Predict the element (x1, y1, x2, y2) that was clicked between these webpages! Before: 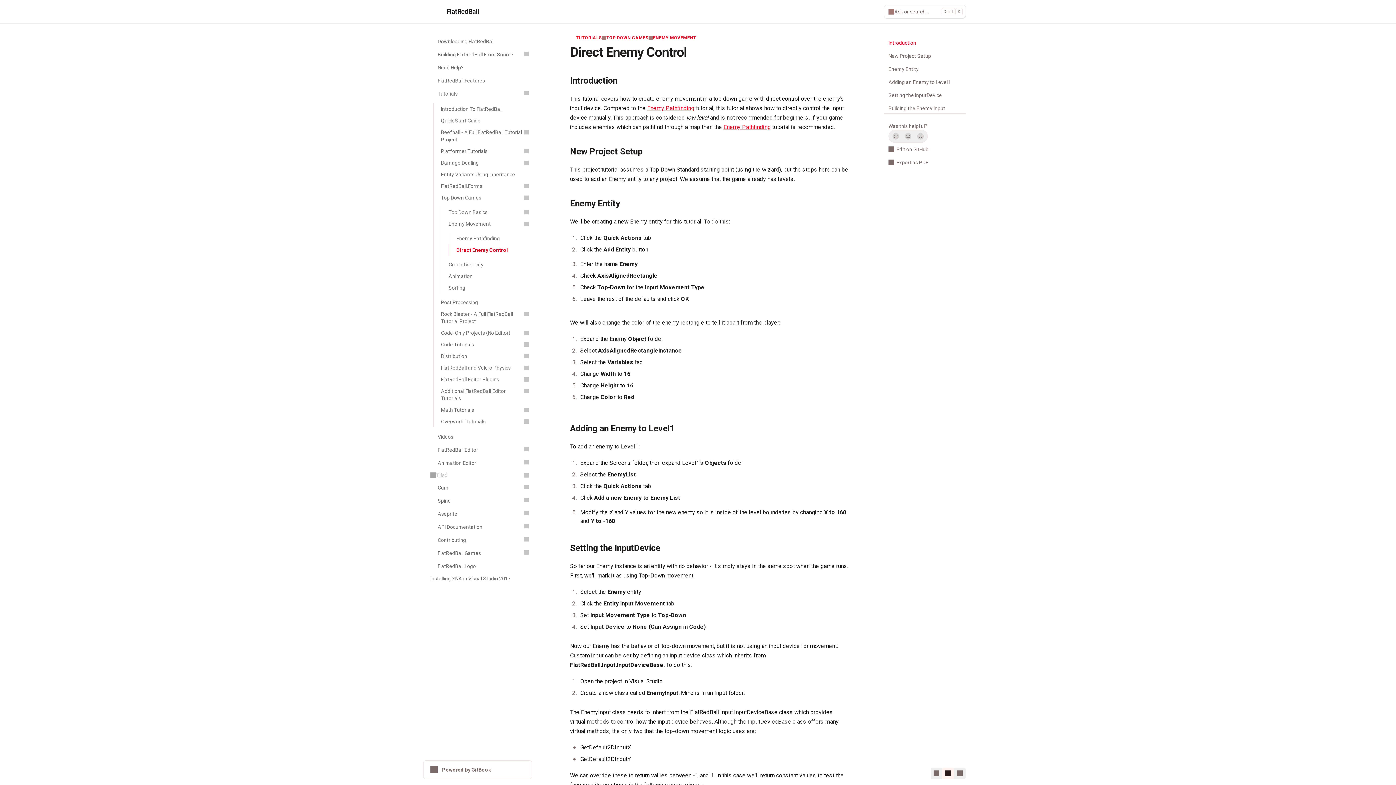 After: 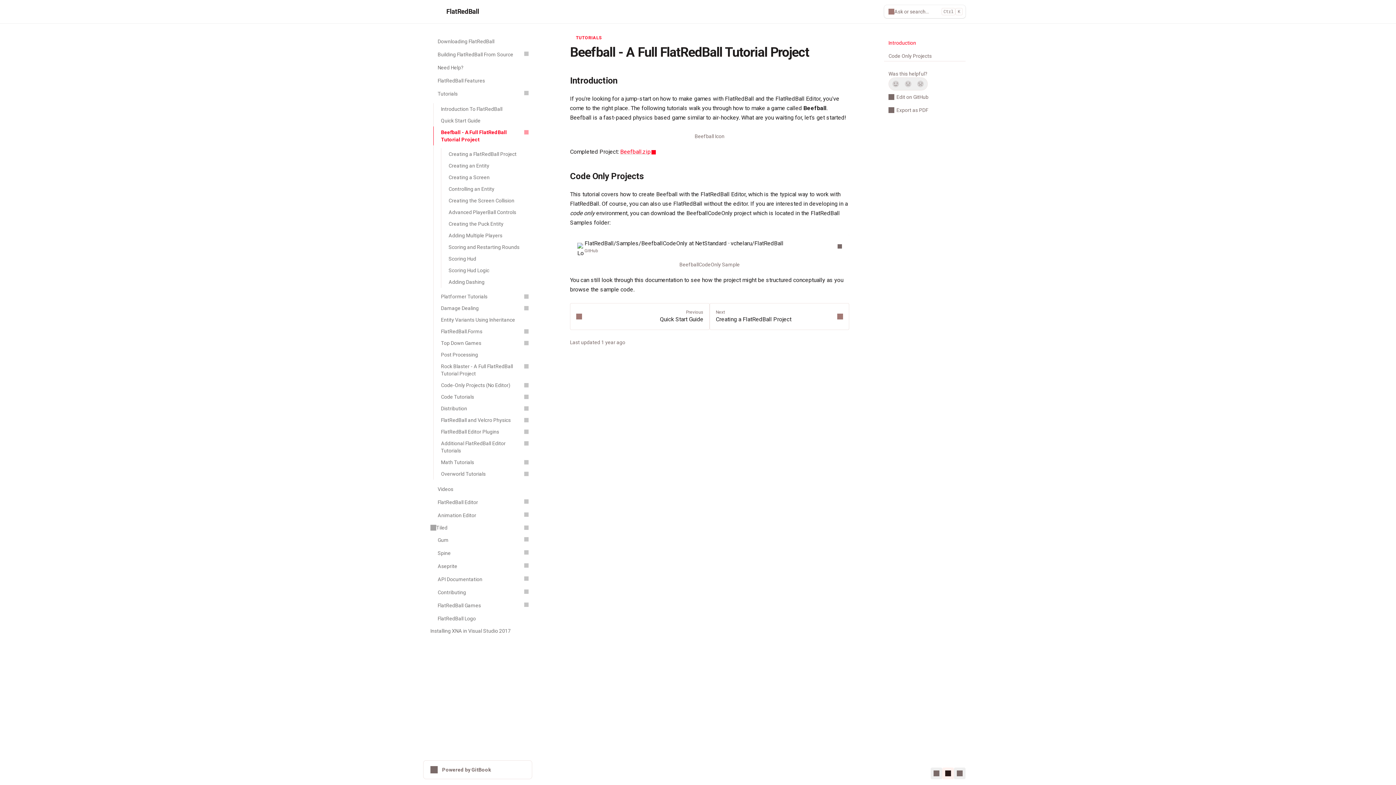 Action: bbox: (433, 126, 532, 145) label: Beefball - A Full FlatRedBall Tutorial Project